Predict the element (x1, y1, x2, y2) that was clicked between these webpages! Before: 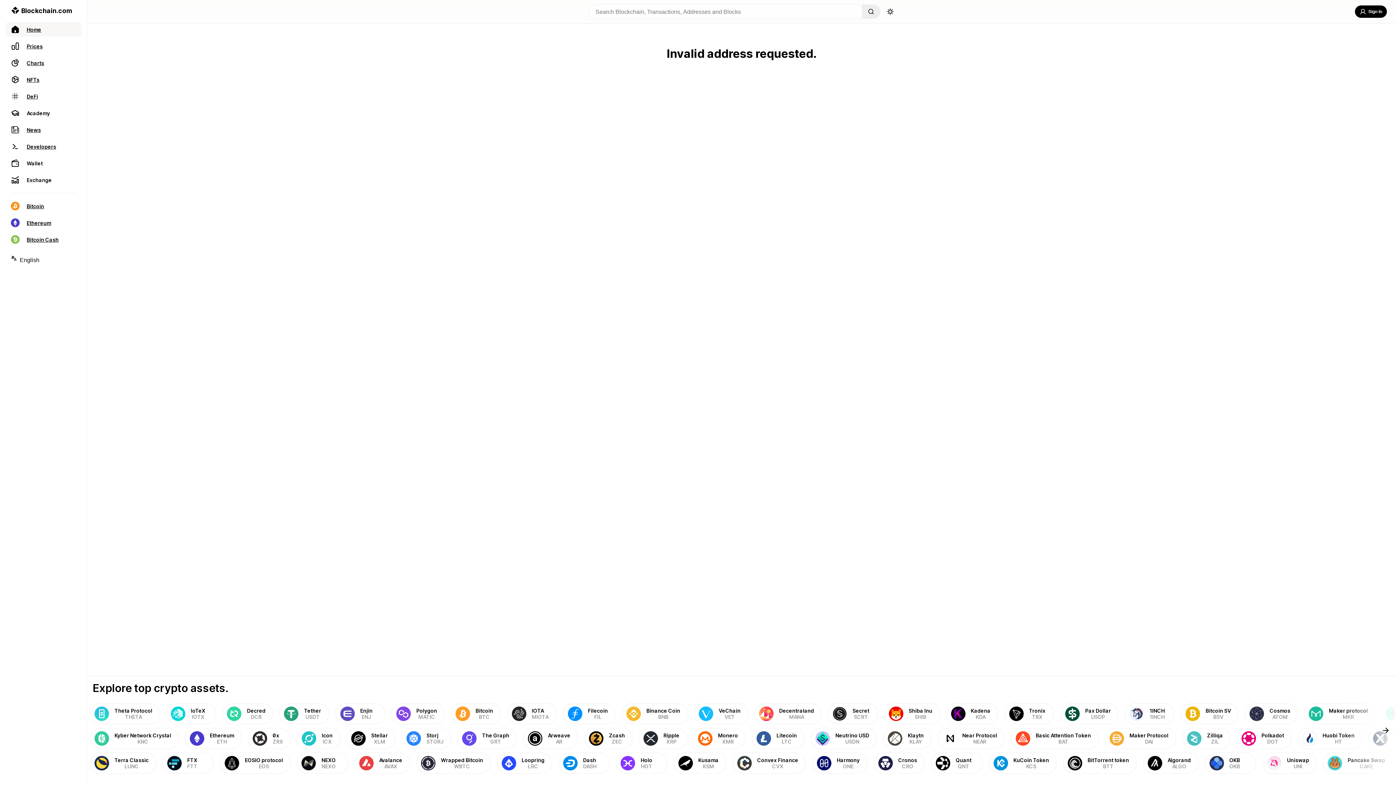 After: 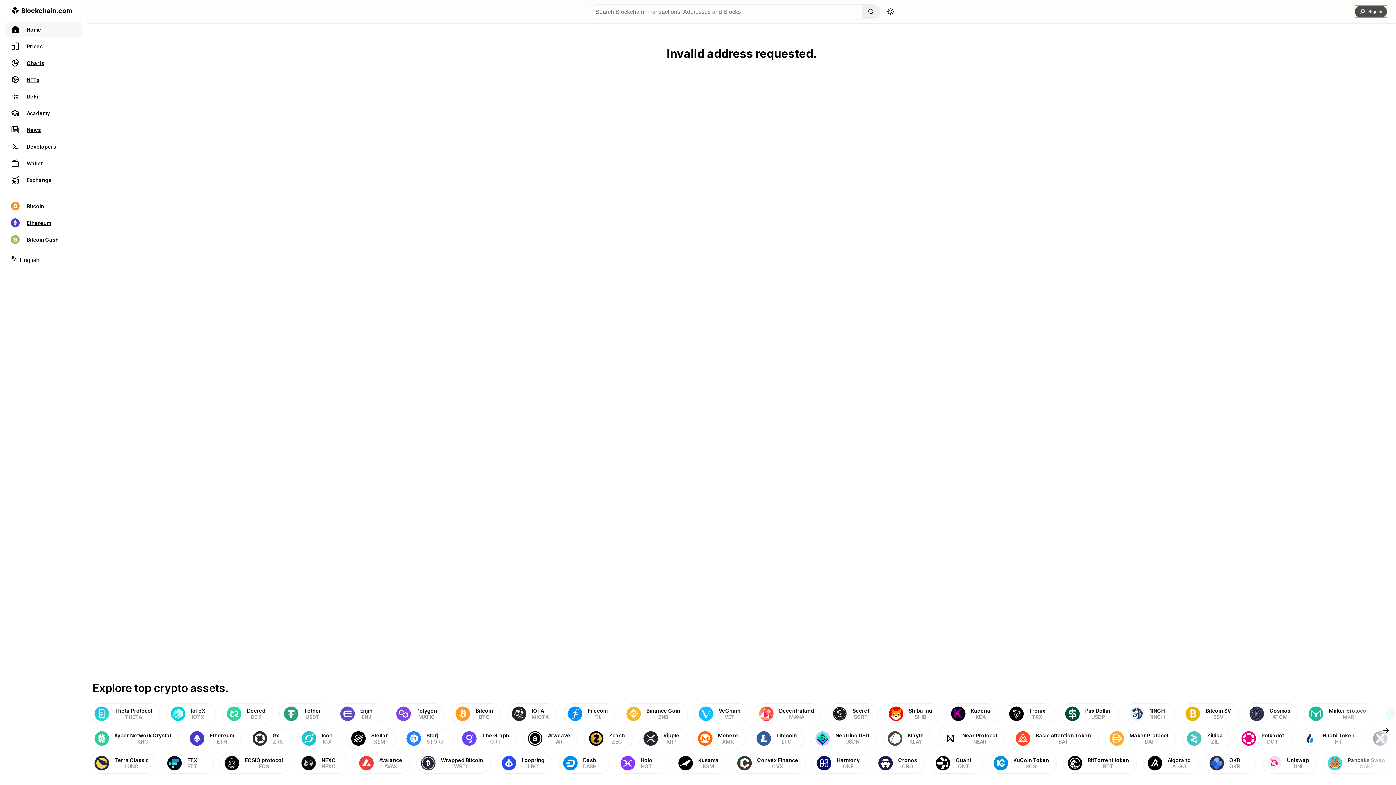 Action: bbox: (1355, 5, 1387, 17) label: Sign In